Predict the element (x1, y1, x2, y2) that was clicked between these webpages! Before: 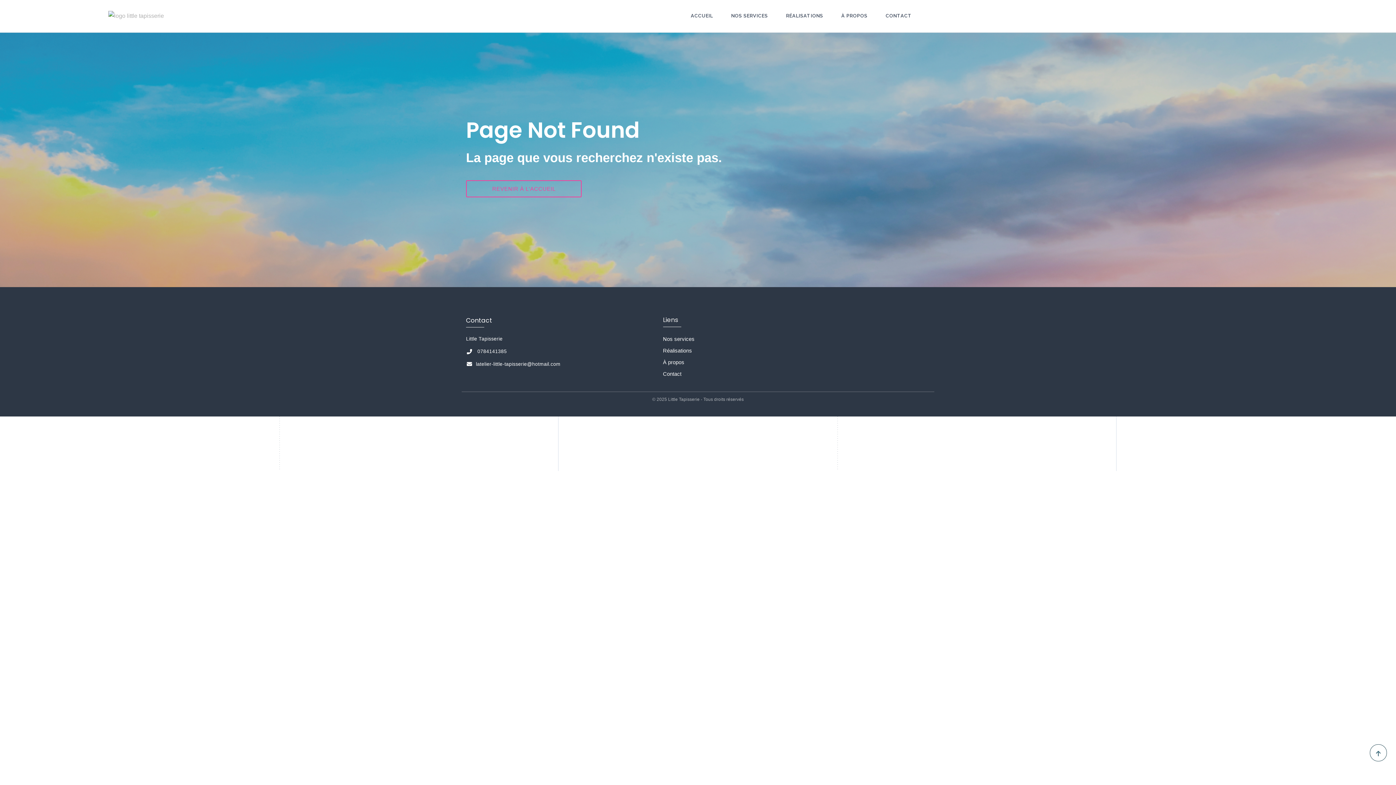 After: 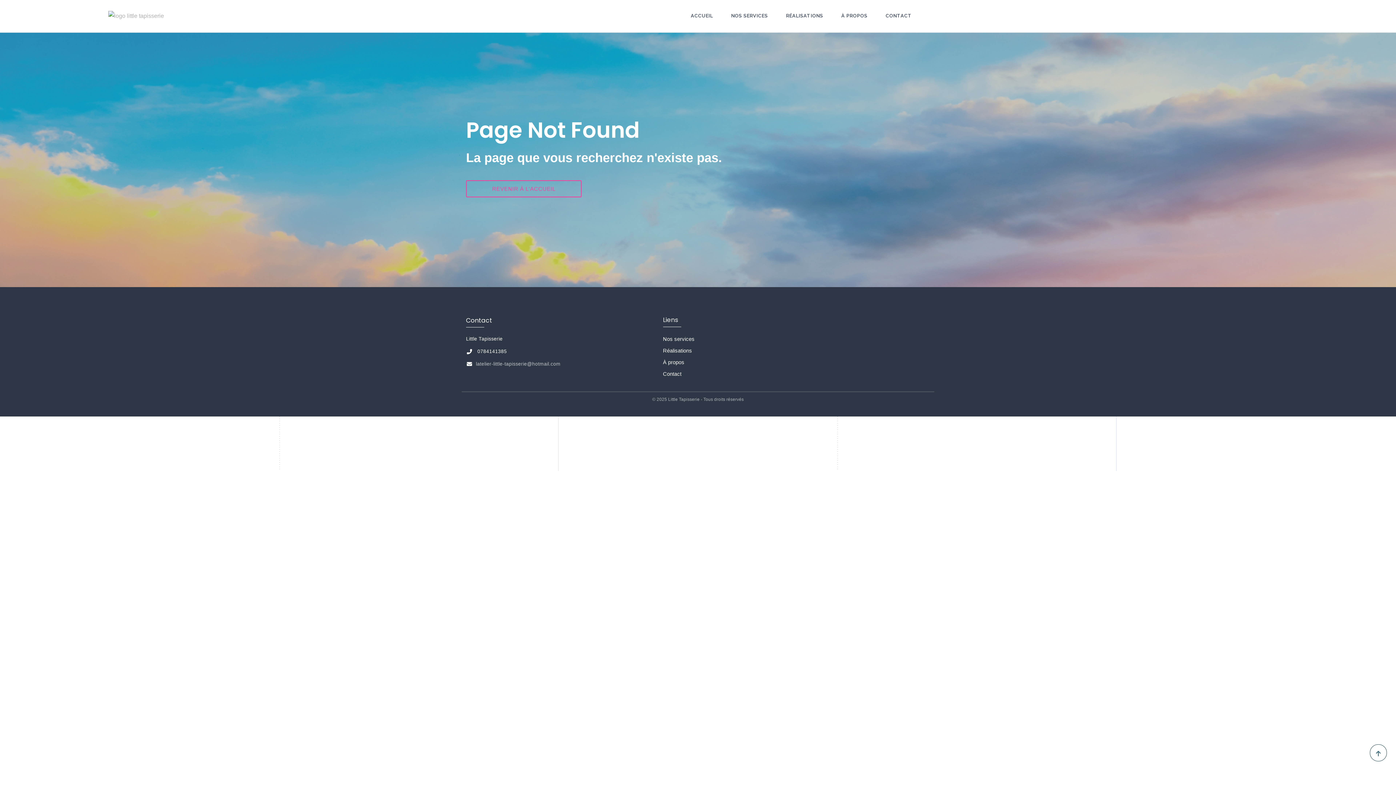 Action: bbox: (476, 361, 560, 366) label: latelier-little-tapisserie@hotmail.com